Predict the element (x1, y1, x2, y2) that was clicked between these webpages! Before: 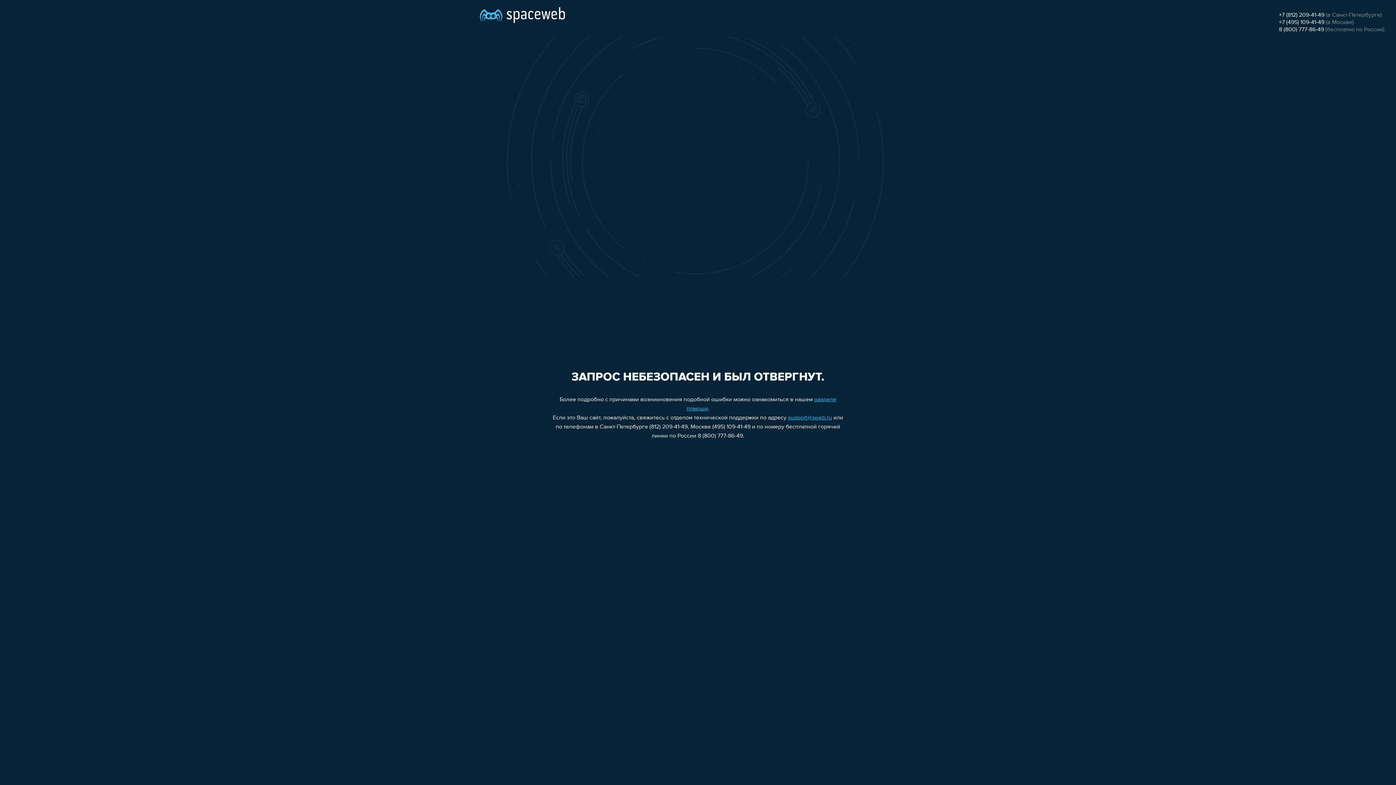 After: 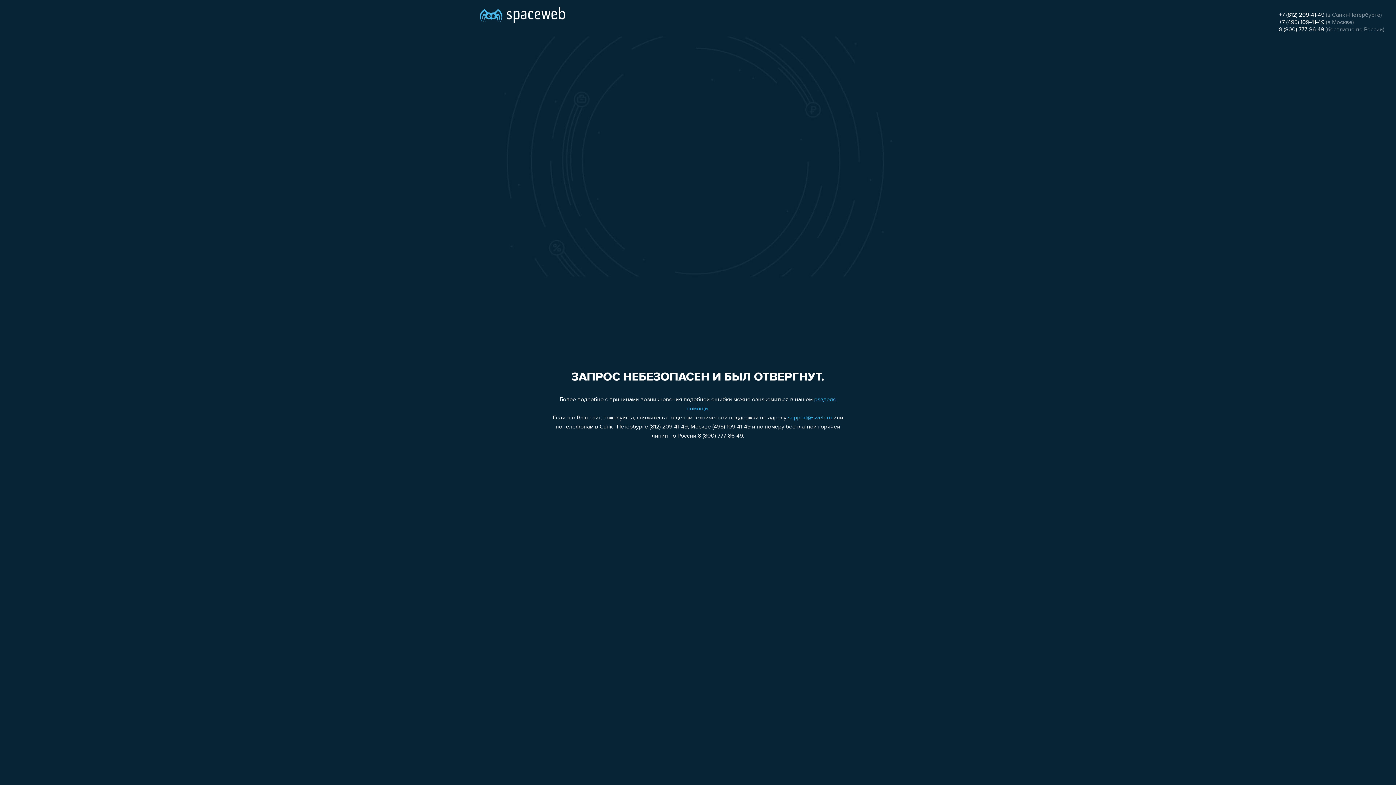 Action: label: support@sweb.ru bbox: (788, 415, 832, 421)